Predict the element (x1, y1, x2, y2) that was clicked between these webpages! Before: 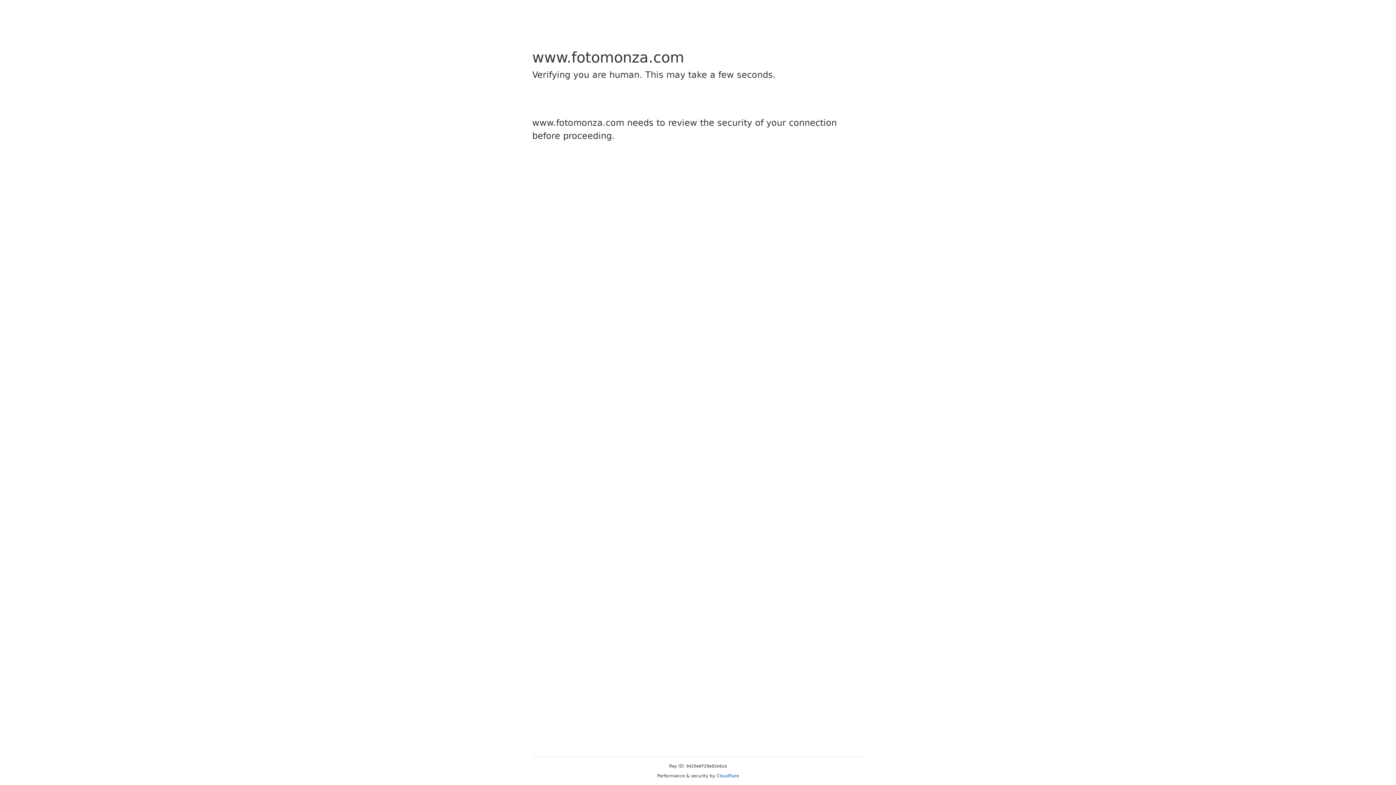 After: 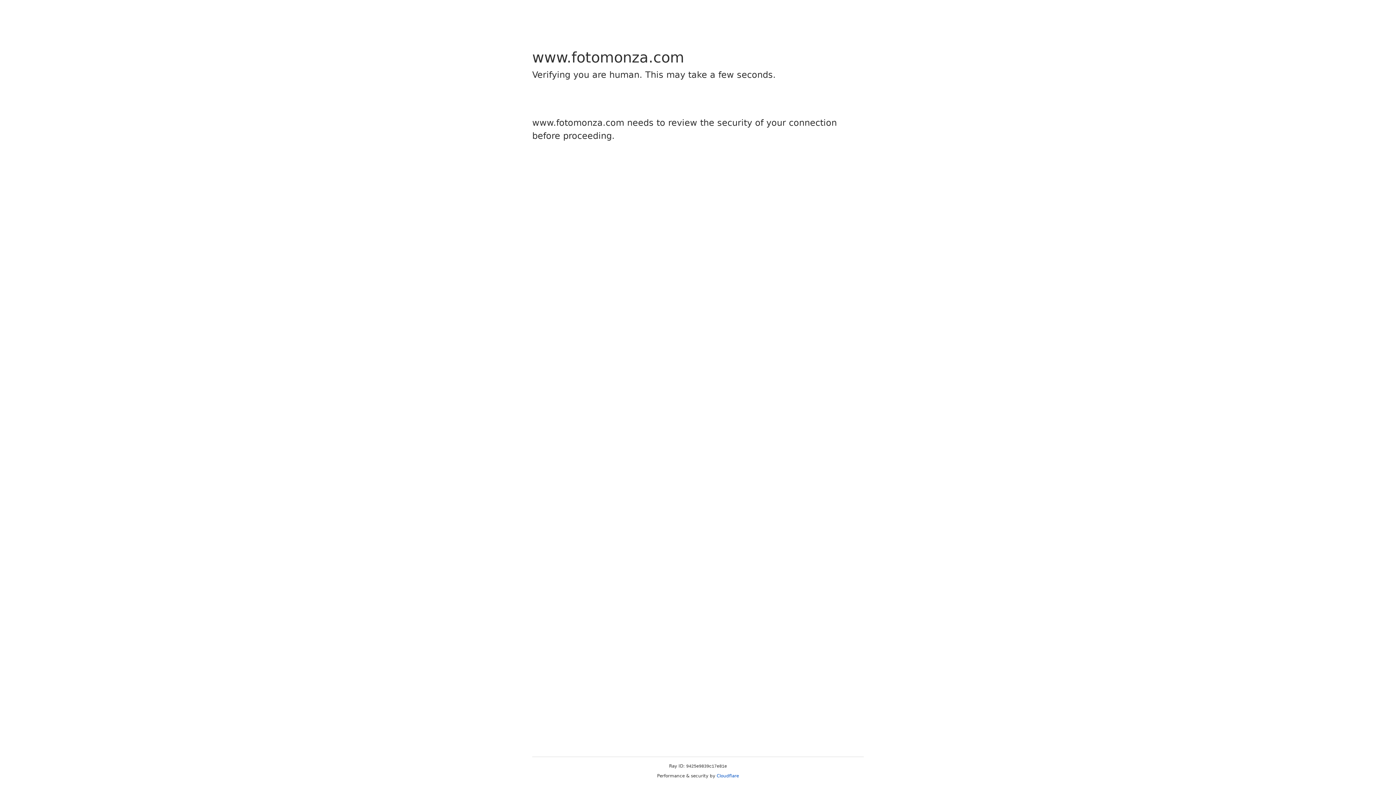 Action: label: Cloudflare bbox: (716, 773, 739, 778)